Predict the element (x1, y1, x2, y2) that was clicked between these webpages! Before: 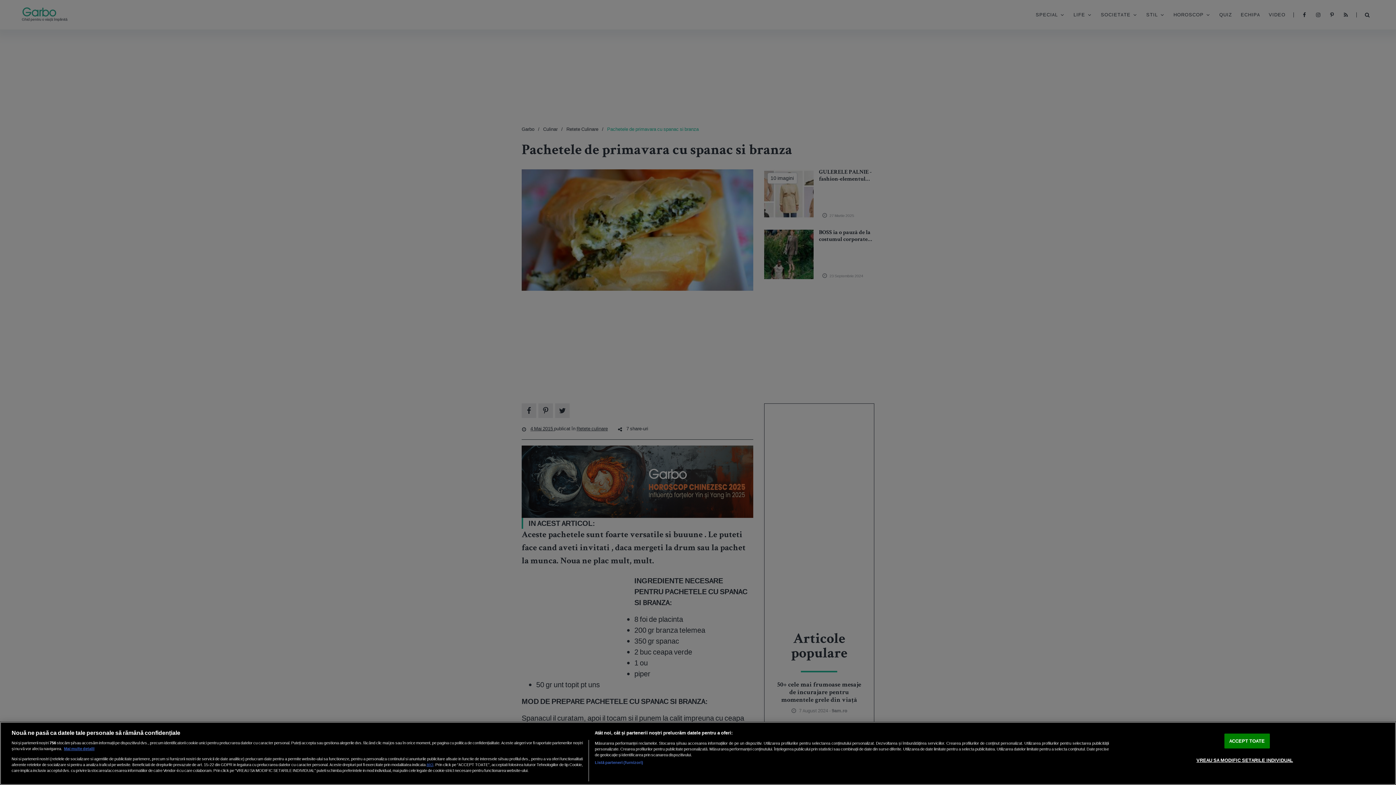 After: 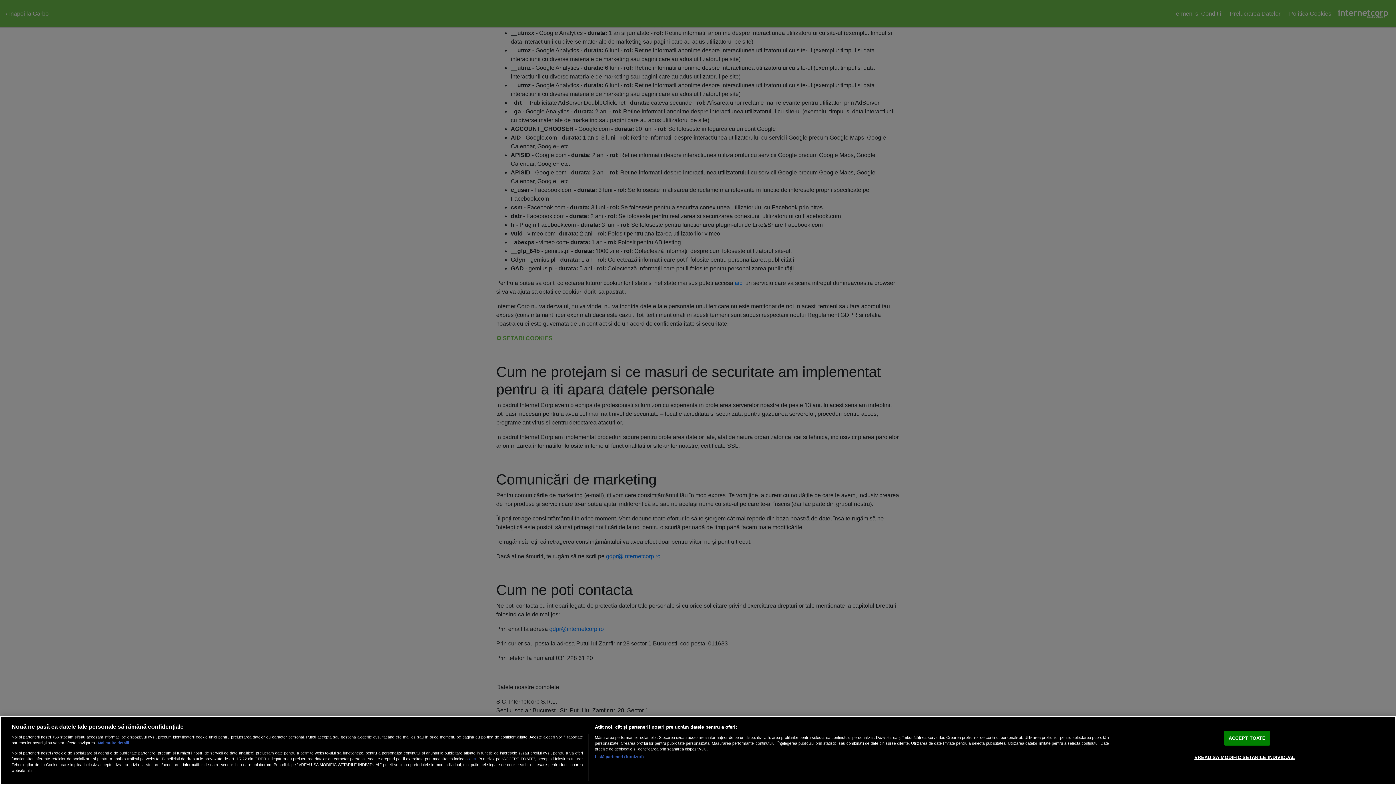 Action: label: aici bbox: (426, 762, 433, 767)